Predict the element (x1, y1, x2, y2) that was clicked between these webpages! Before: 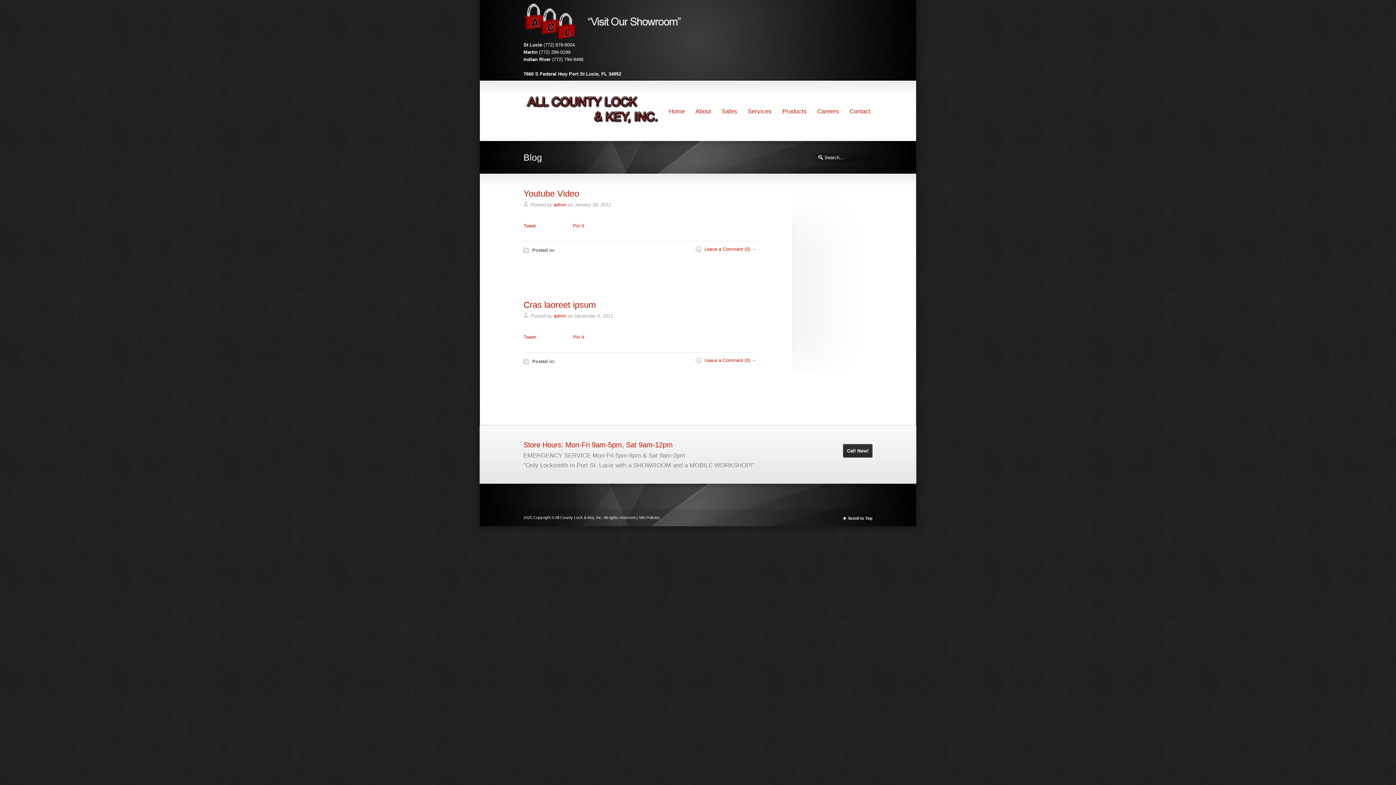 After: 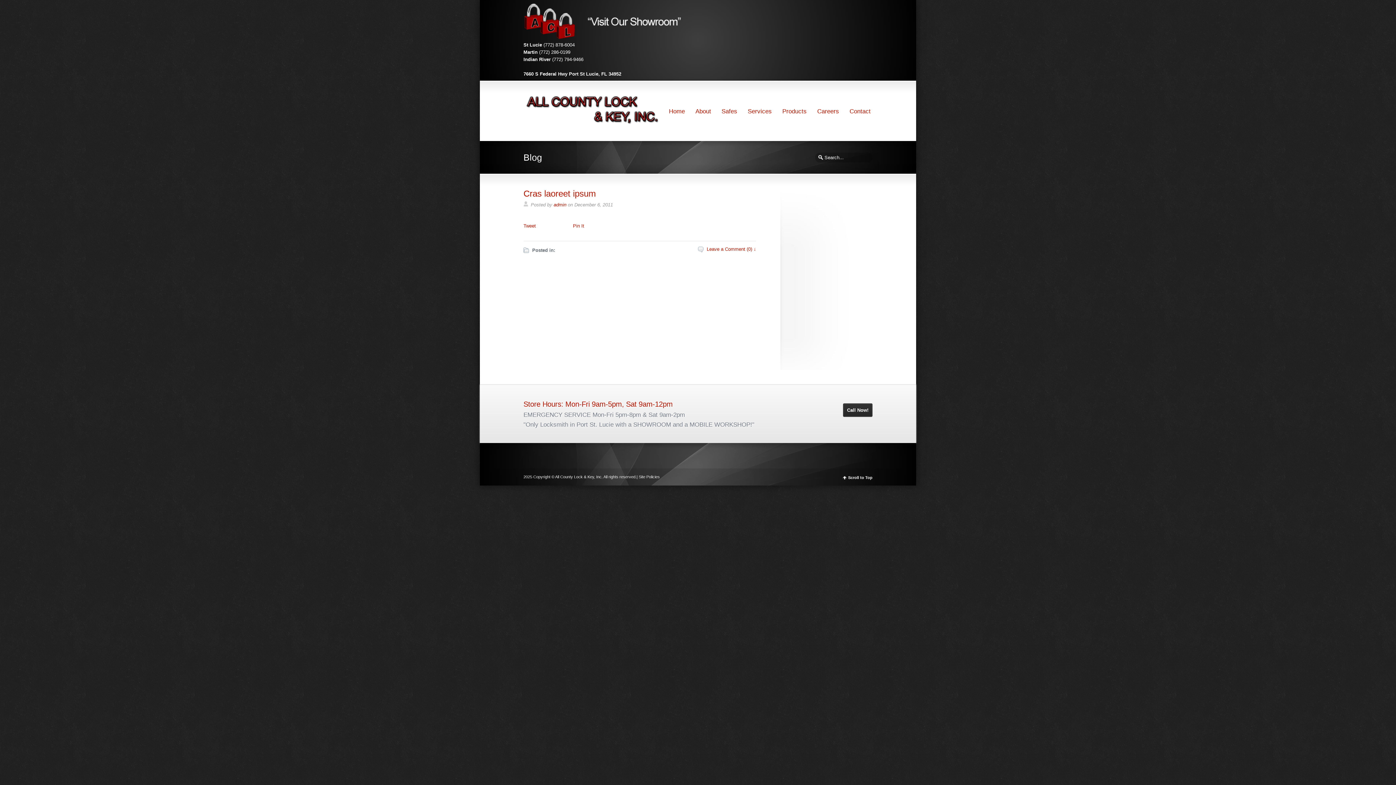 Action: bbox: (696, 356, 756, 364) label: Leave a Comment (0) →